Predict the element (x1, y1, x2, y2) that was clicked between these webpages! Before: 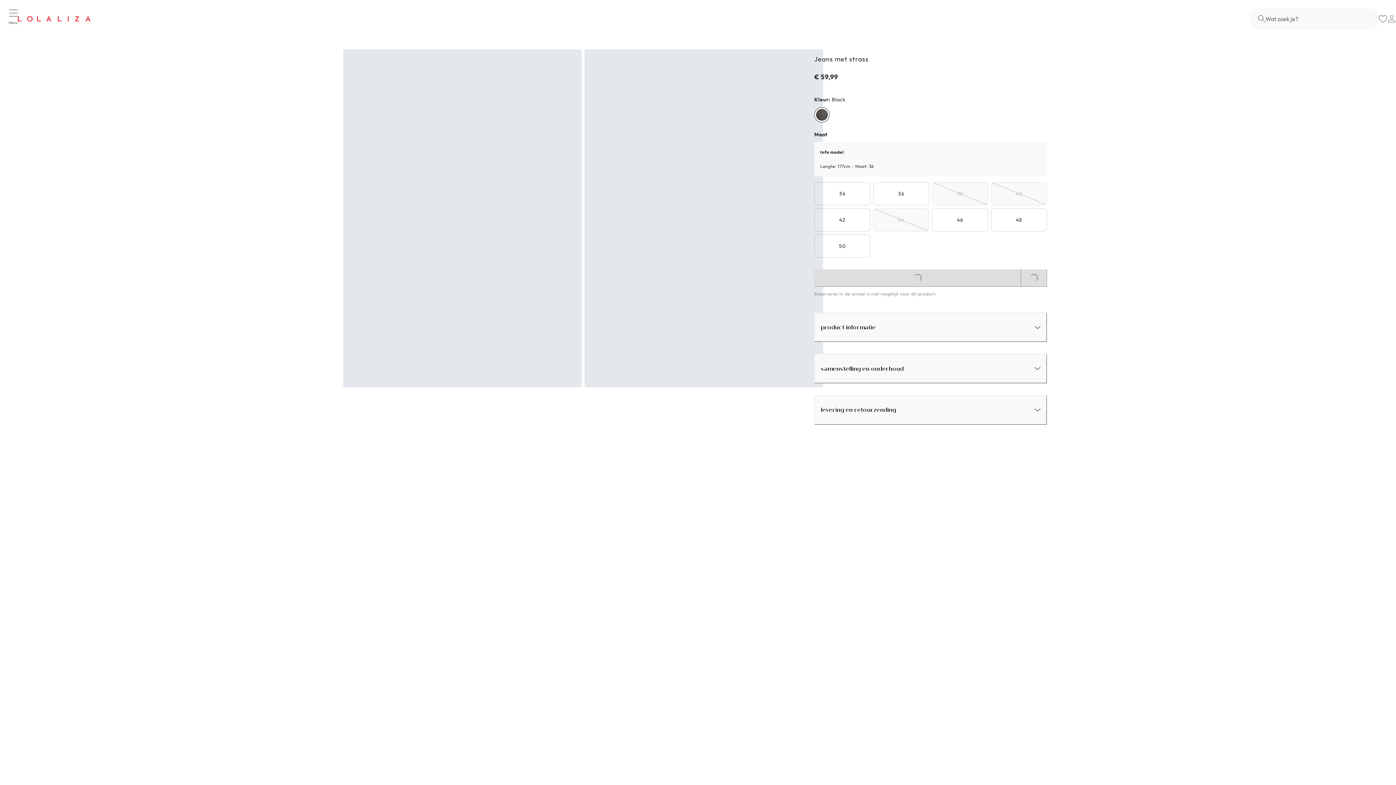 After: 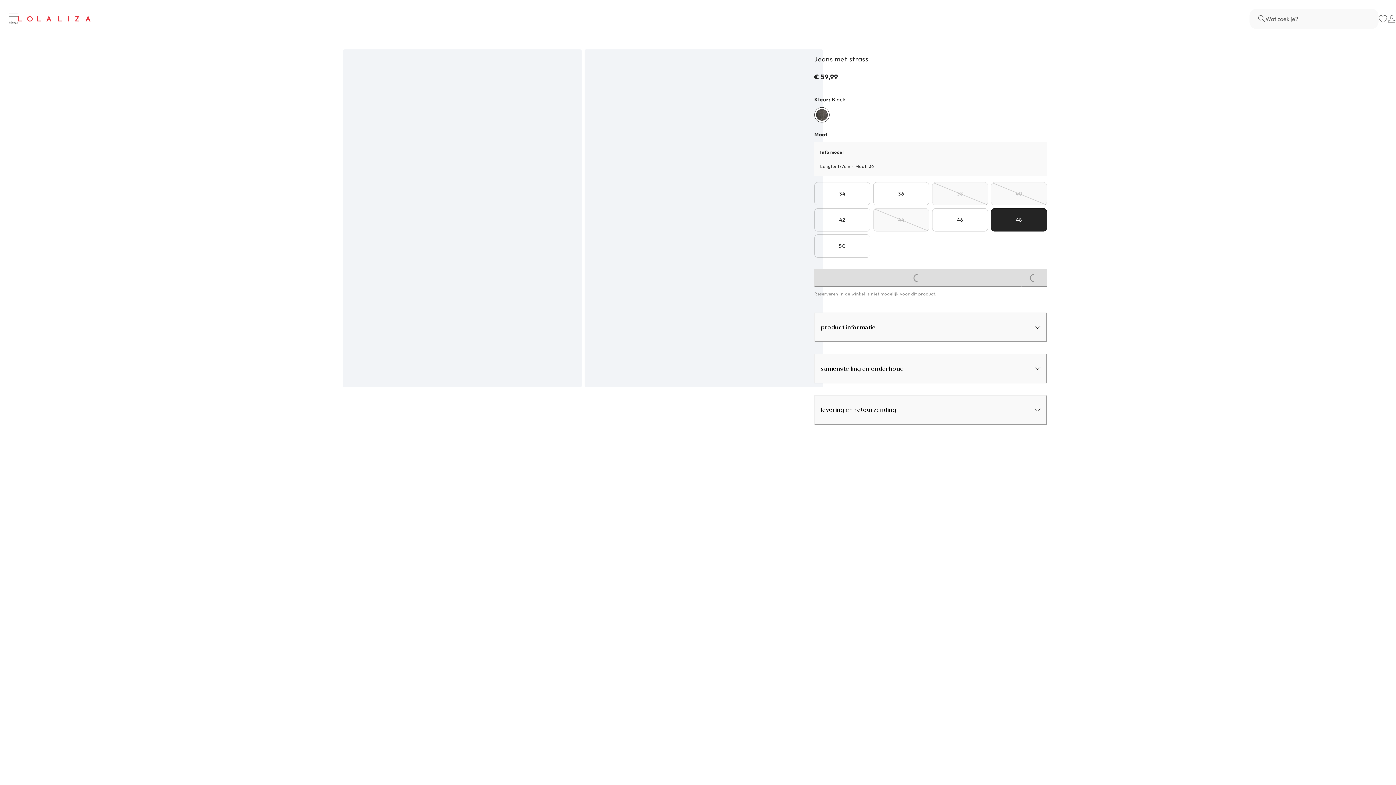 Action: bbox: (991, 208, 1047, 231) label: Maat 48